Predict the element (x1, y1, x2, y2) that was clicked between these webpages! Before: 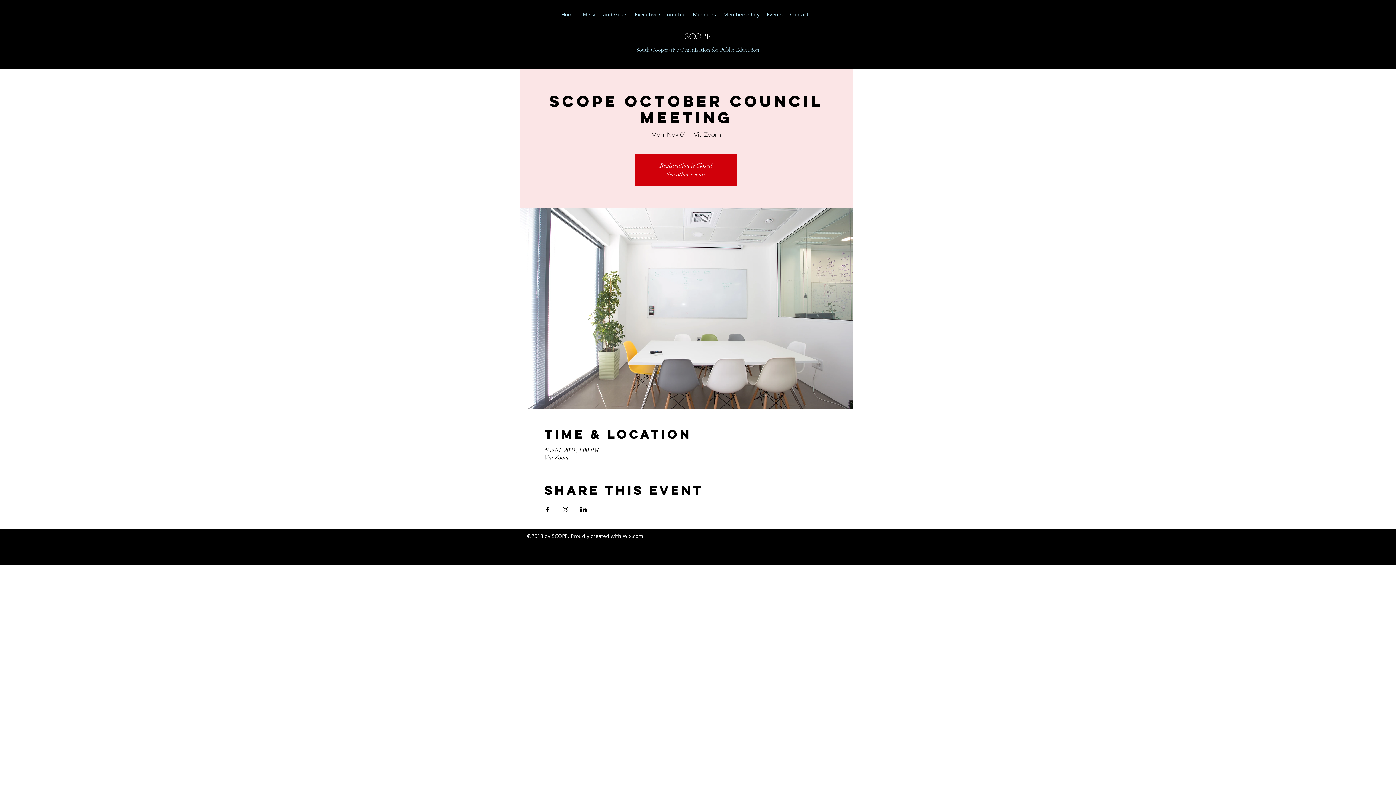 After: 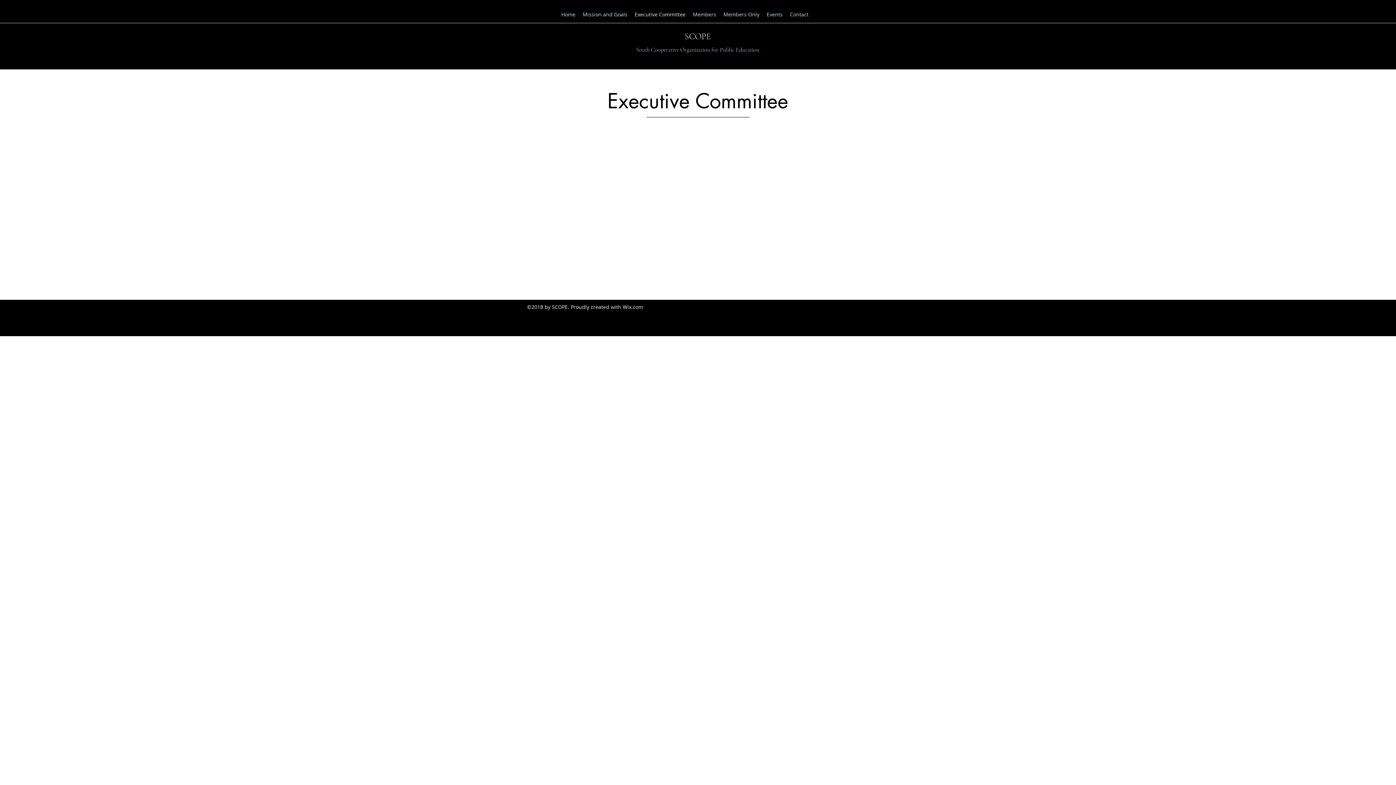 Action: label: Executive Committee bbox: (631, 9, 689, 20)